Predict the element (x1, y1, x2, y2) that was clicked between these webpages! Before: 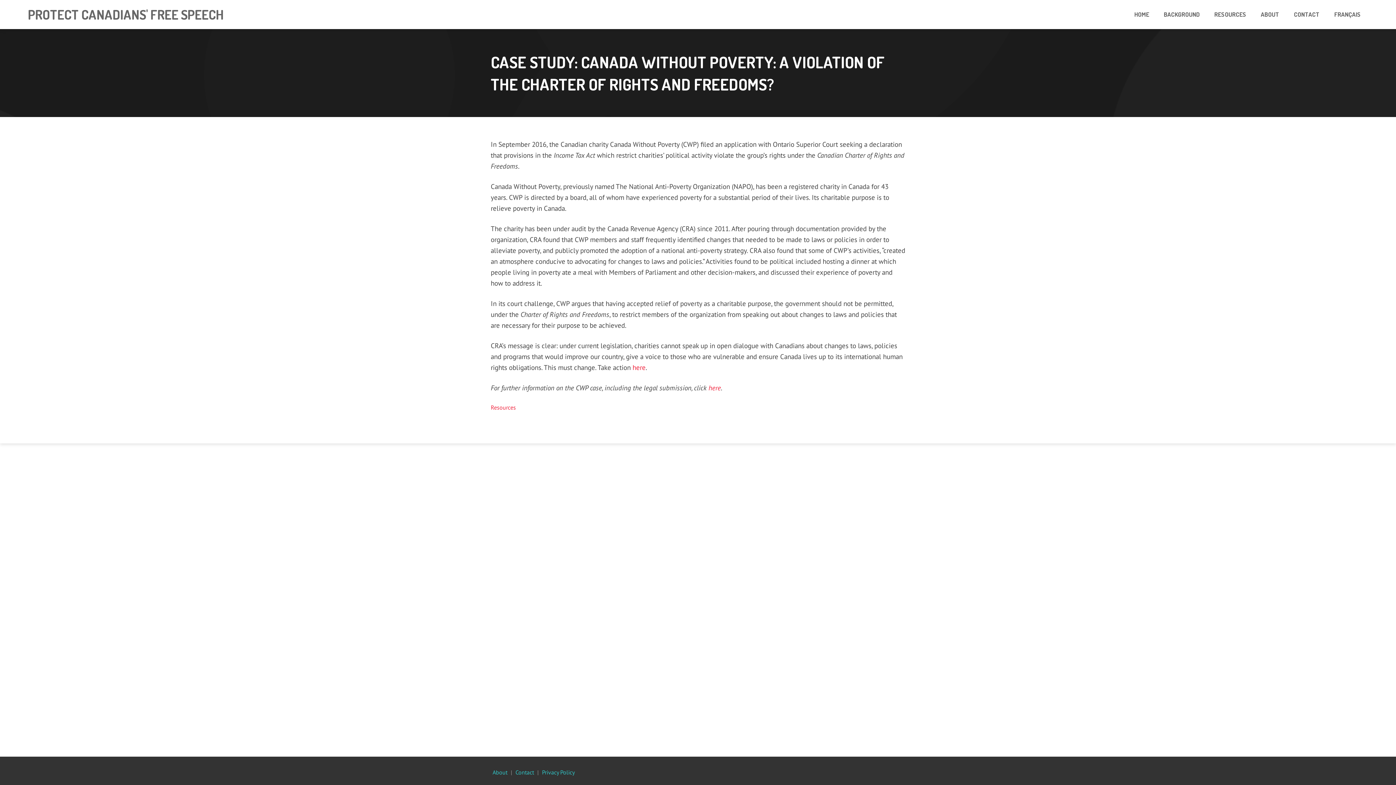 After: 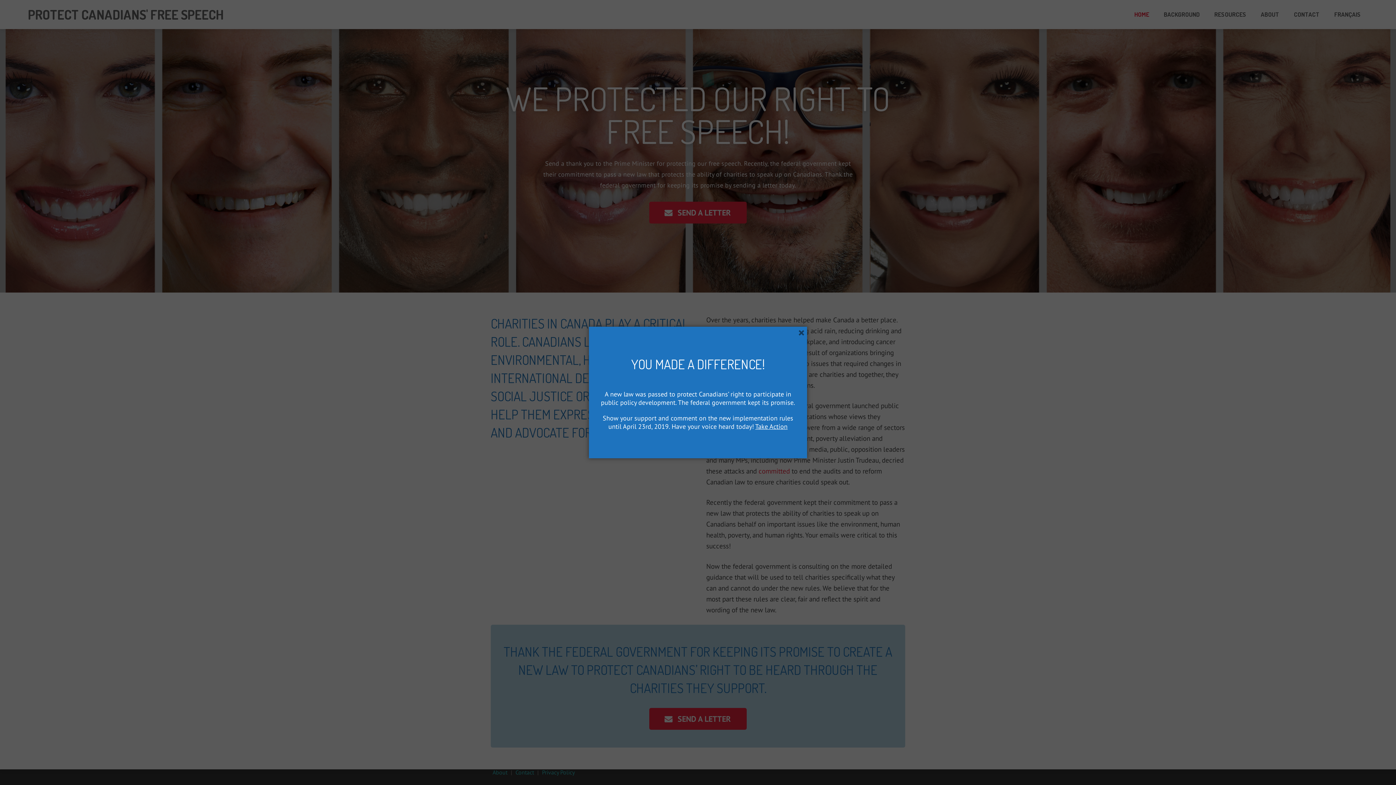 Action: label: HOME bbox: (1127, 0, 1156, 29)